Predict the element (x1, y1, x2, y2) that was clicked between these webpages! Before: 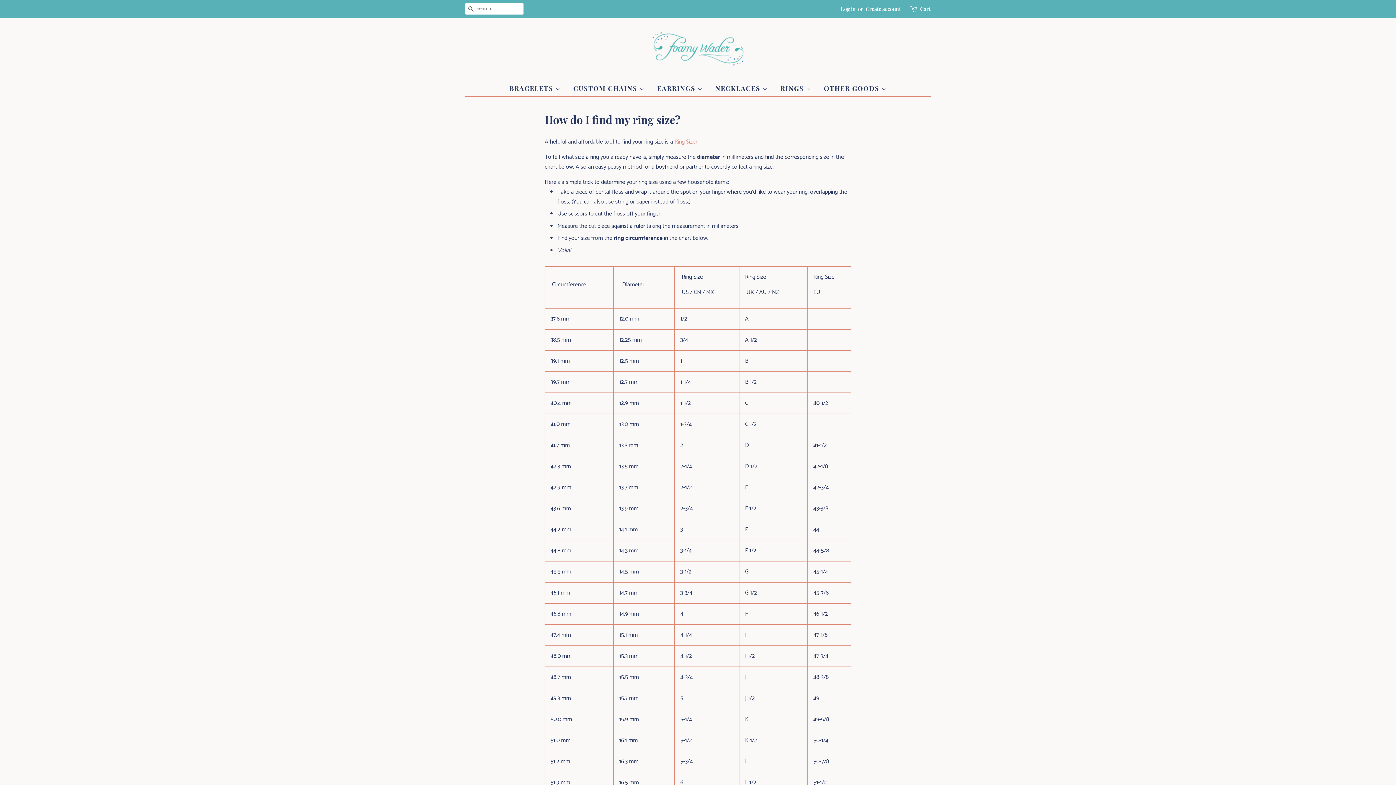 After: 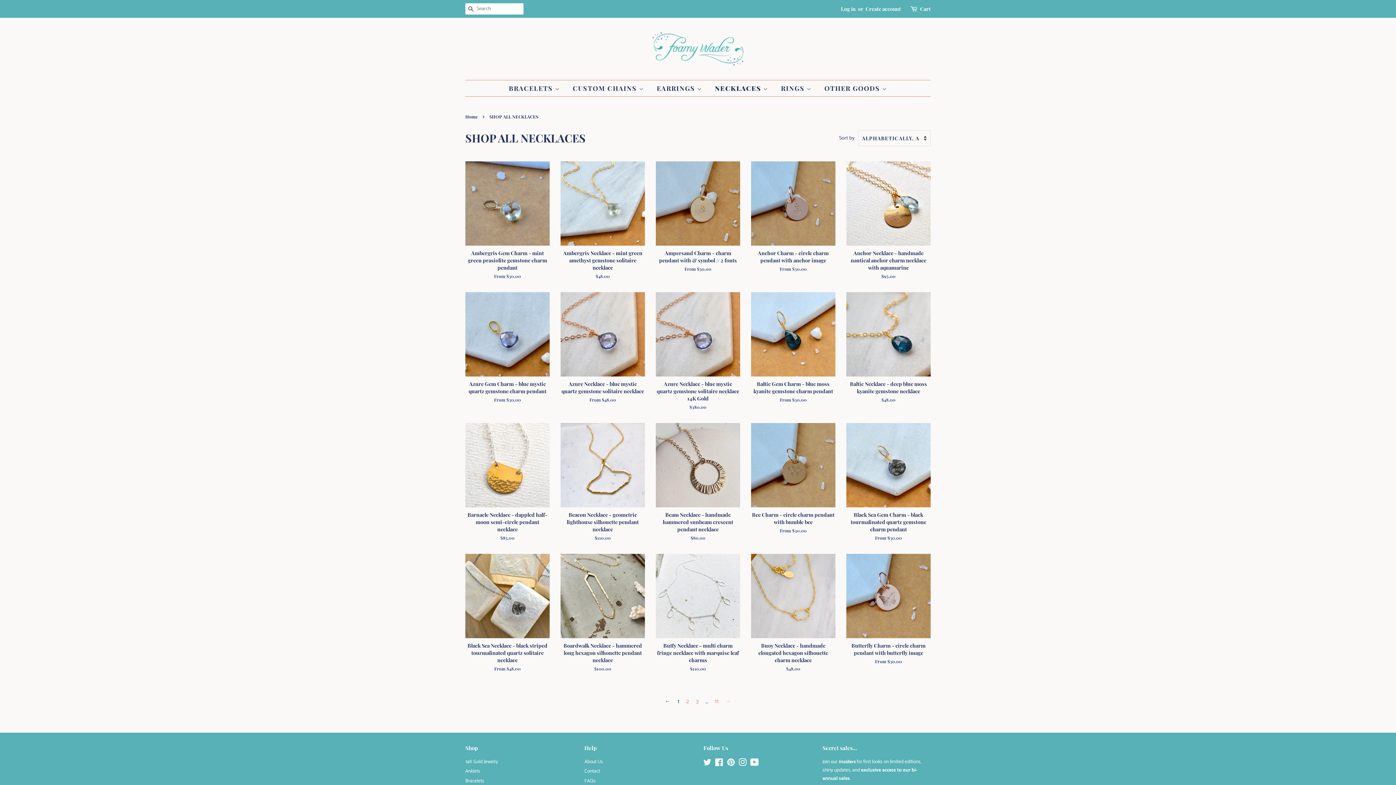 Action: bbox: (710, 80, 775, 96) label: NECKLACES 